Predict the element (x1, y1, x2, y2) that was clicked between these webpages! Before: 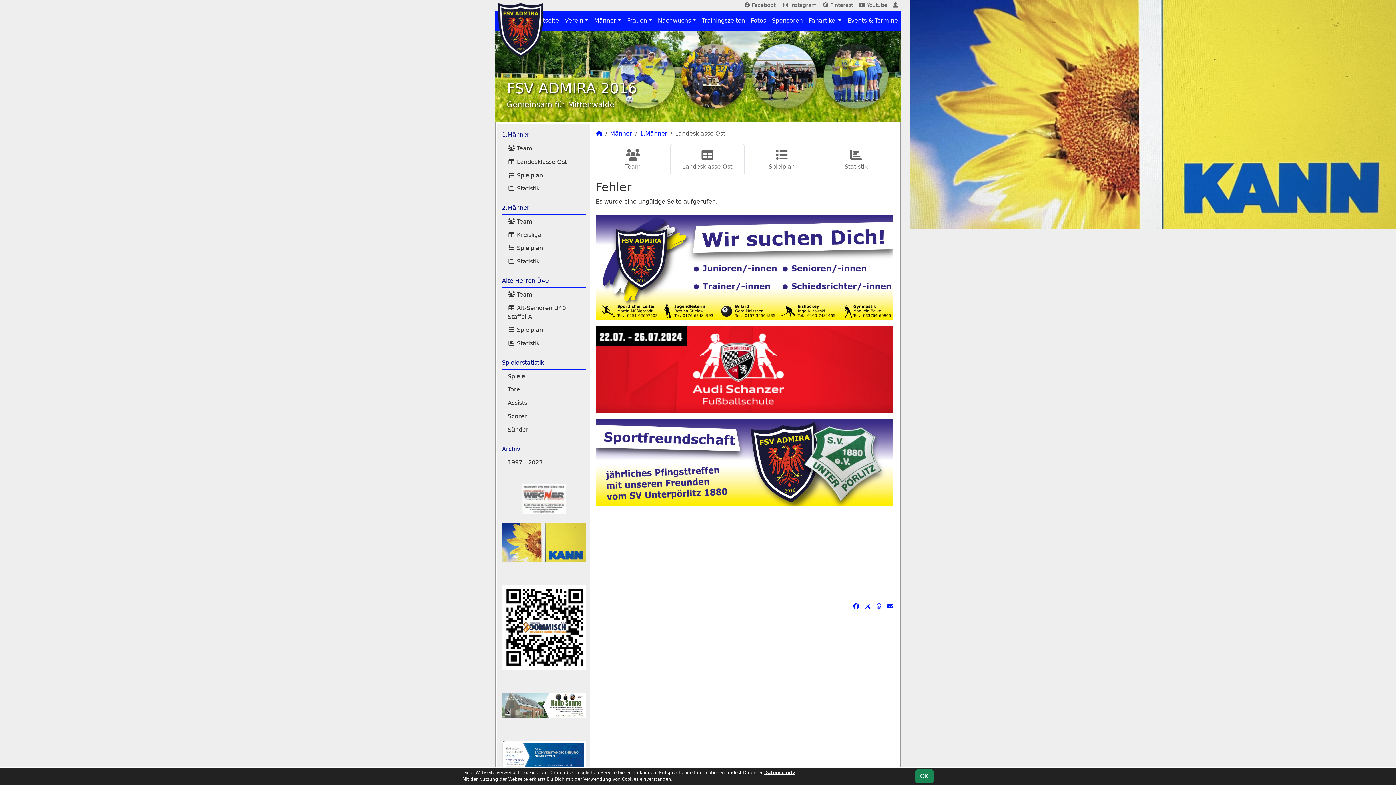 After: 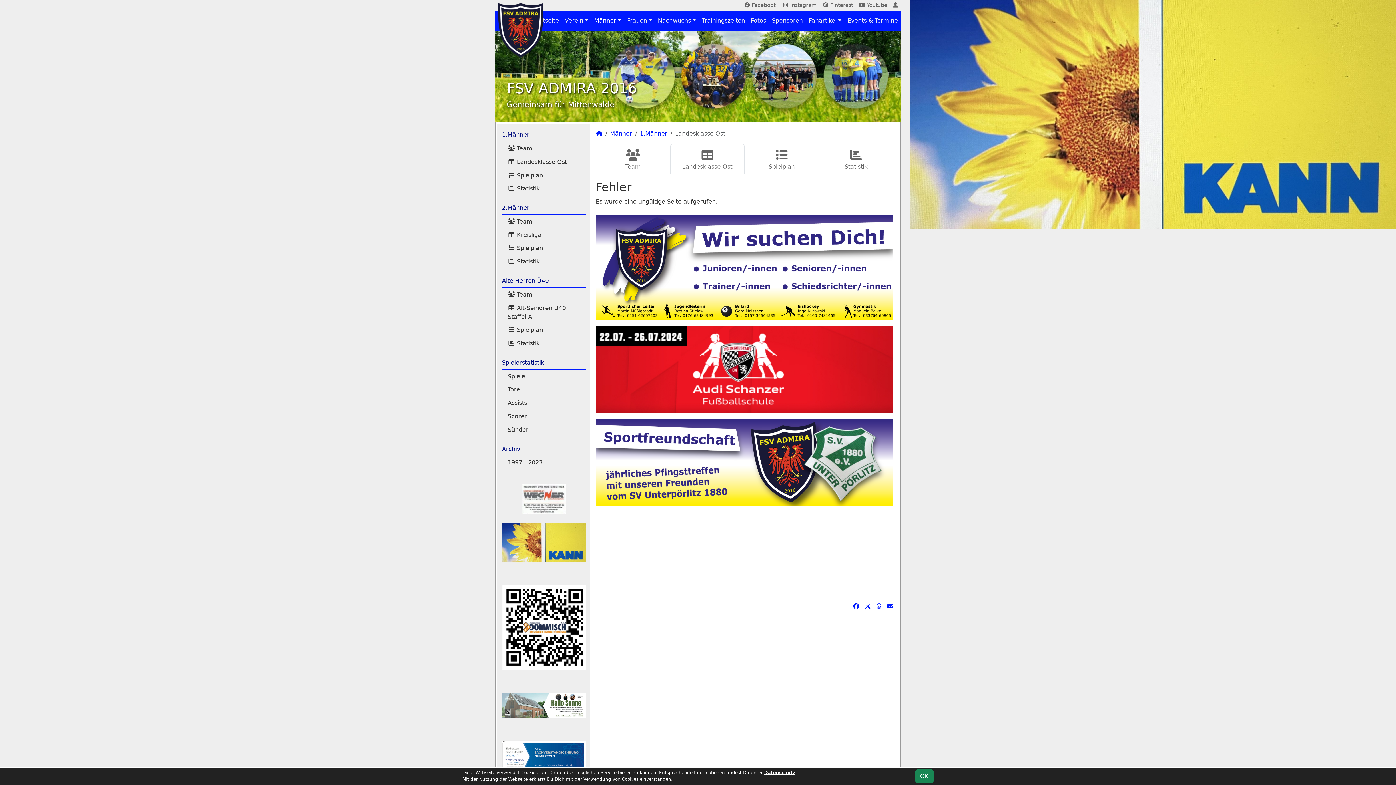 Action: bbox: (596, 365, 893, 372)